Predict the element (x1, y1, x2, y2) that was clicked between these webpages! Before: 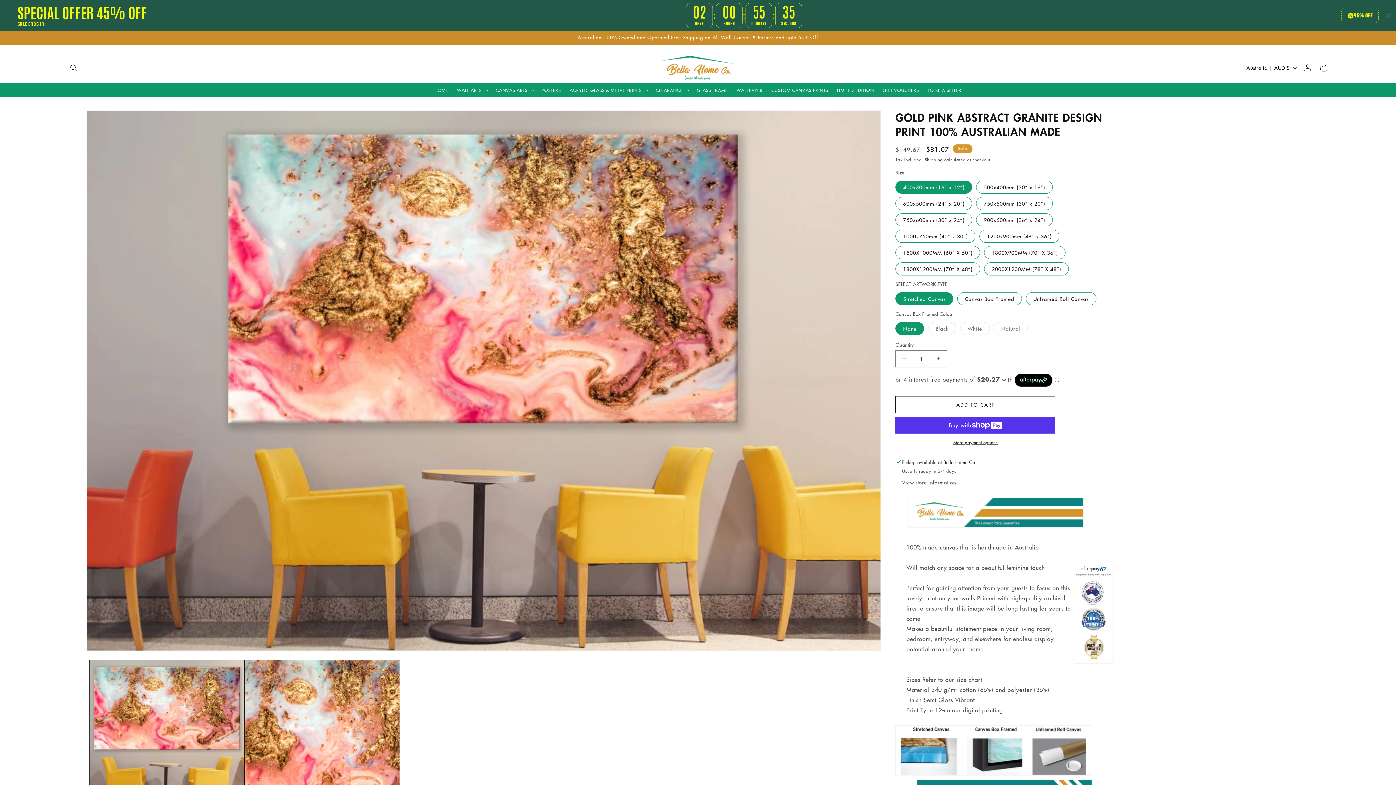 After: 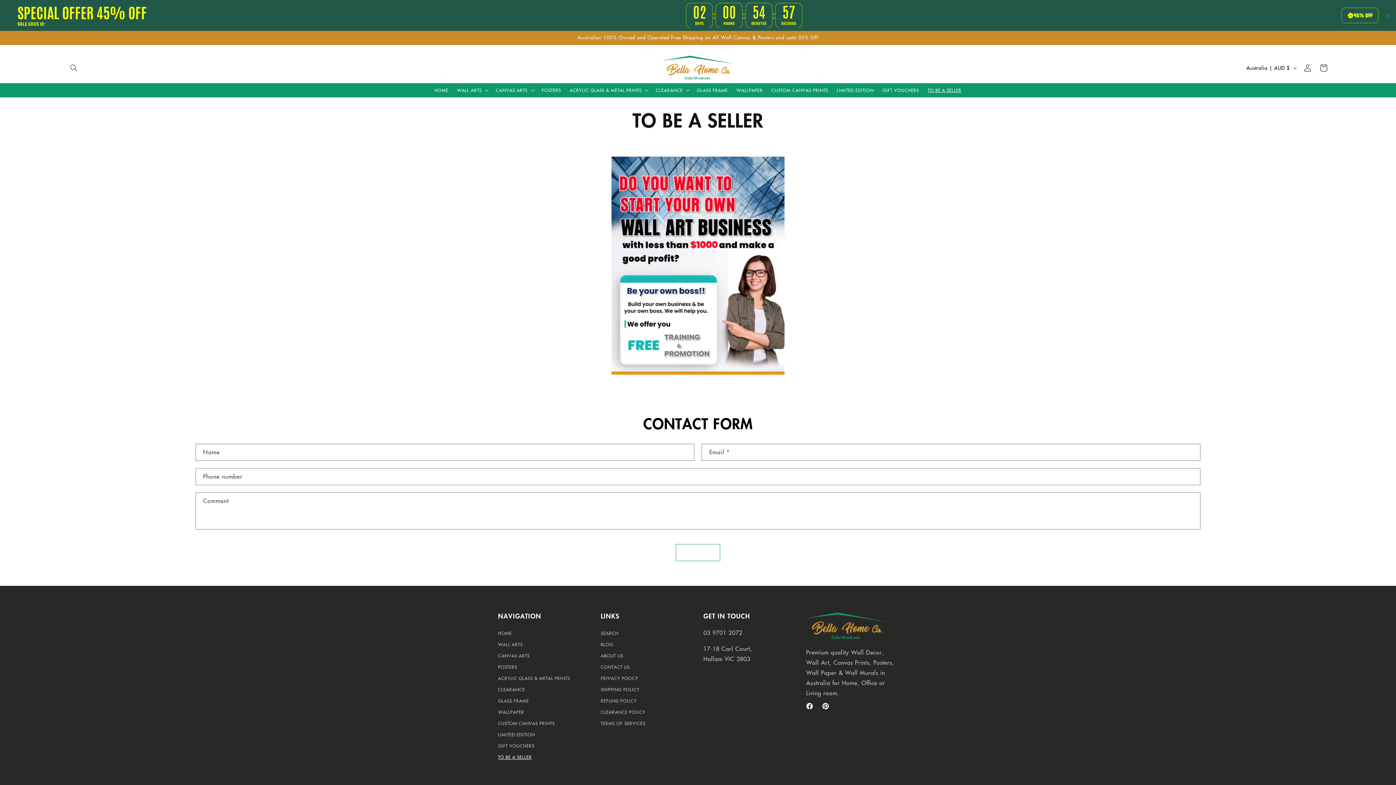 Action: label: TO BE A SELLER bbox: (923, 83, 966, 97)